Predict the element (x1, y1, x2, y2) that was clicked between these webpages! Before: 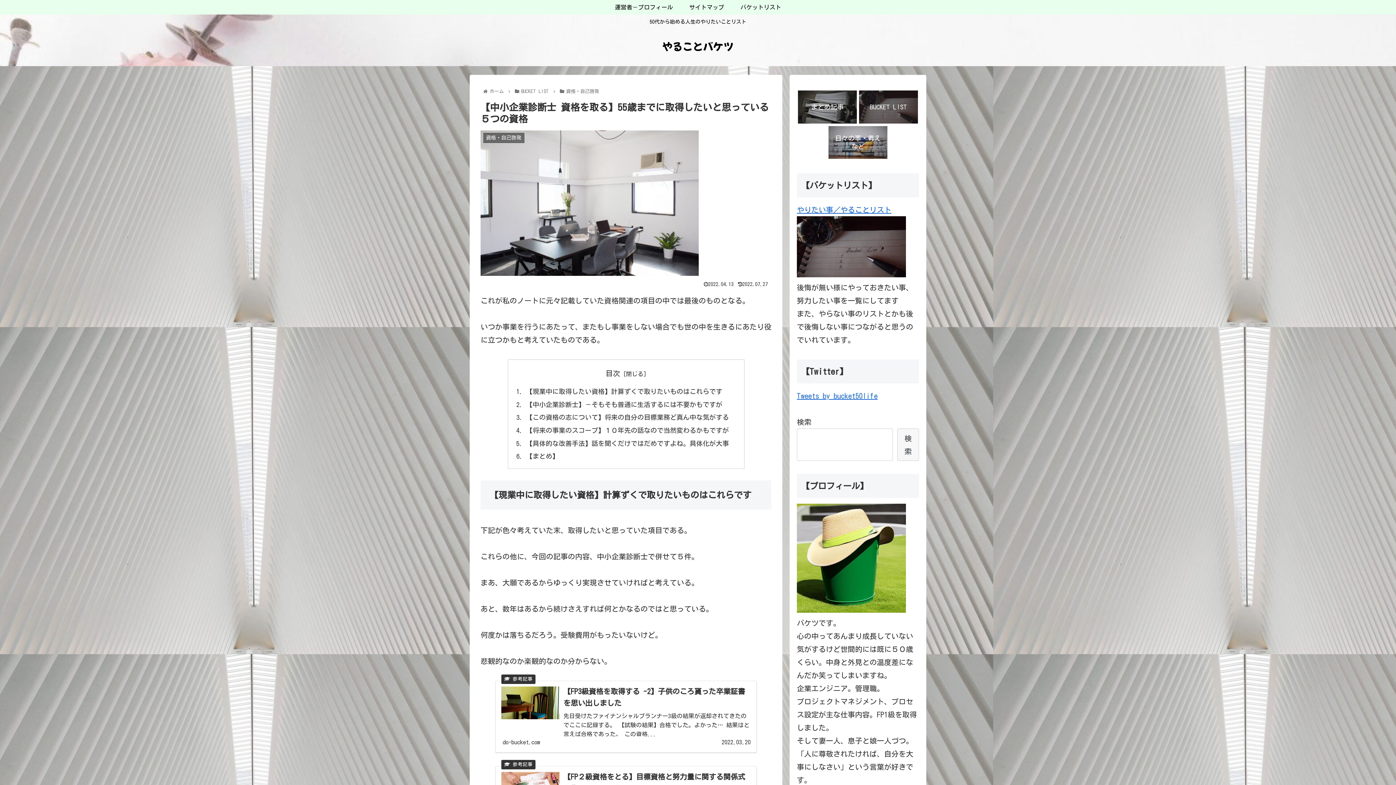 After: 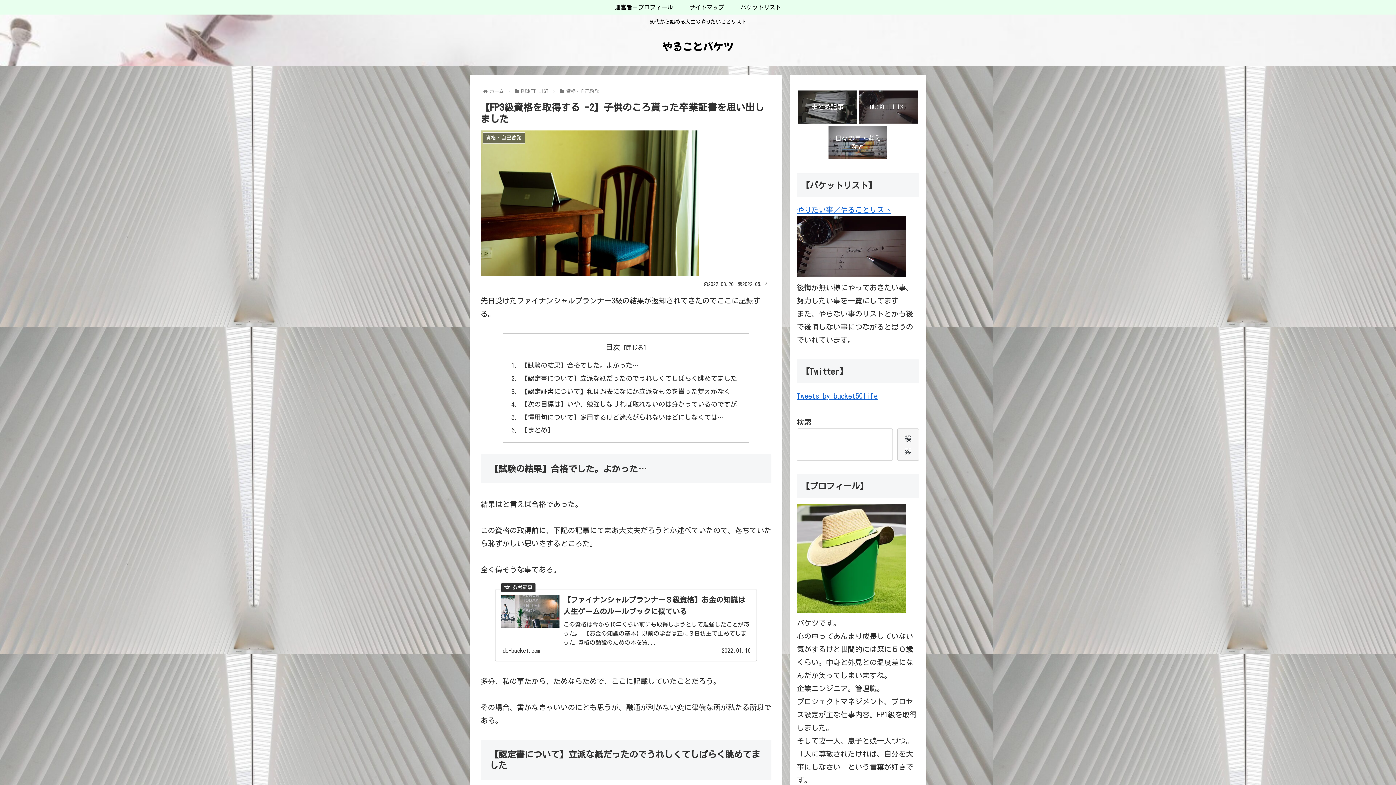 Action: label: 【FP3級資格を取得する -2】子供のころ貰った卒業証書を思い出しました
先日受けたファイナンシャルプランナー3級の結果が返却されてきたのでここに記録する。 【試験の結果】合格でした。よかった… 結果はと言えば合格であった。 この資格...
do-bucket.com
2022.03.20 bbox: (495, 681, 757, 753)